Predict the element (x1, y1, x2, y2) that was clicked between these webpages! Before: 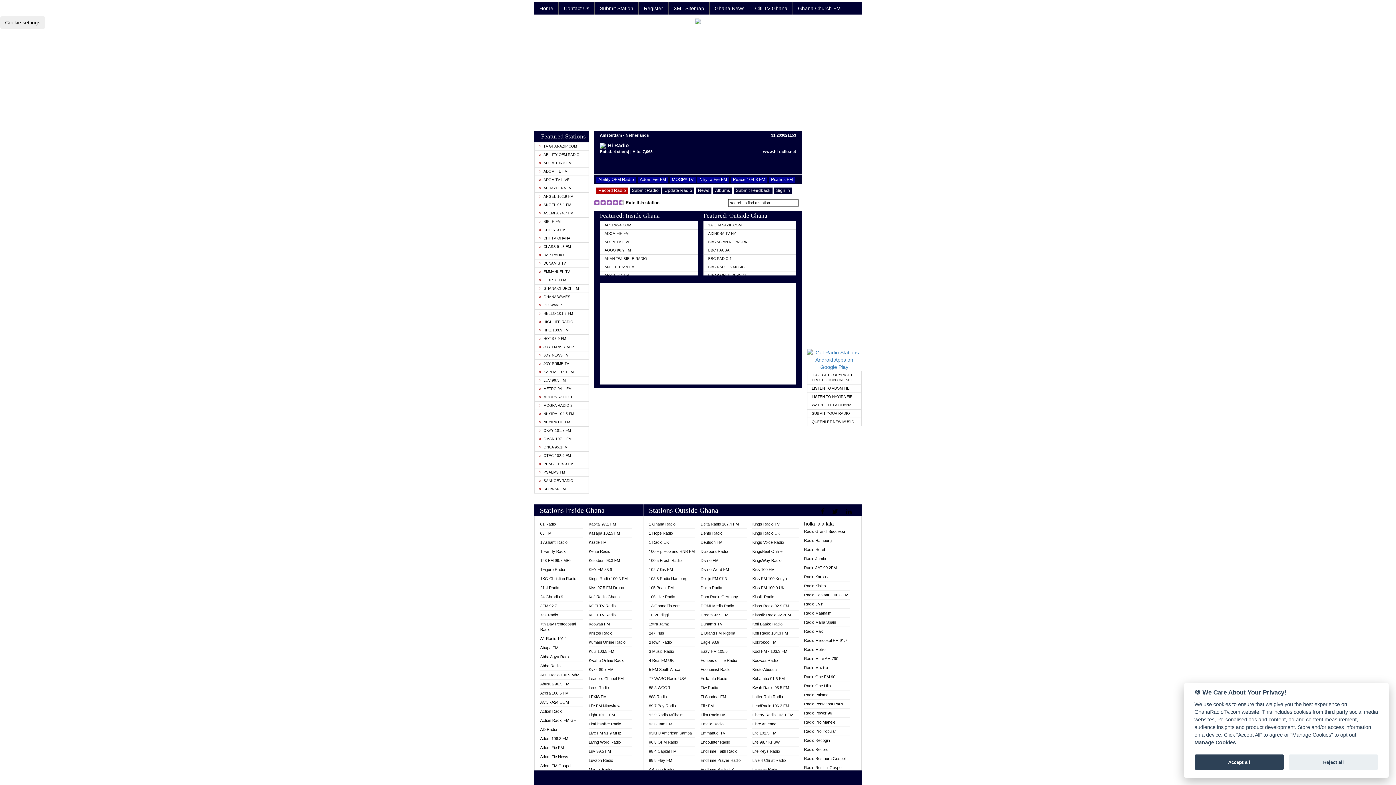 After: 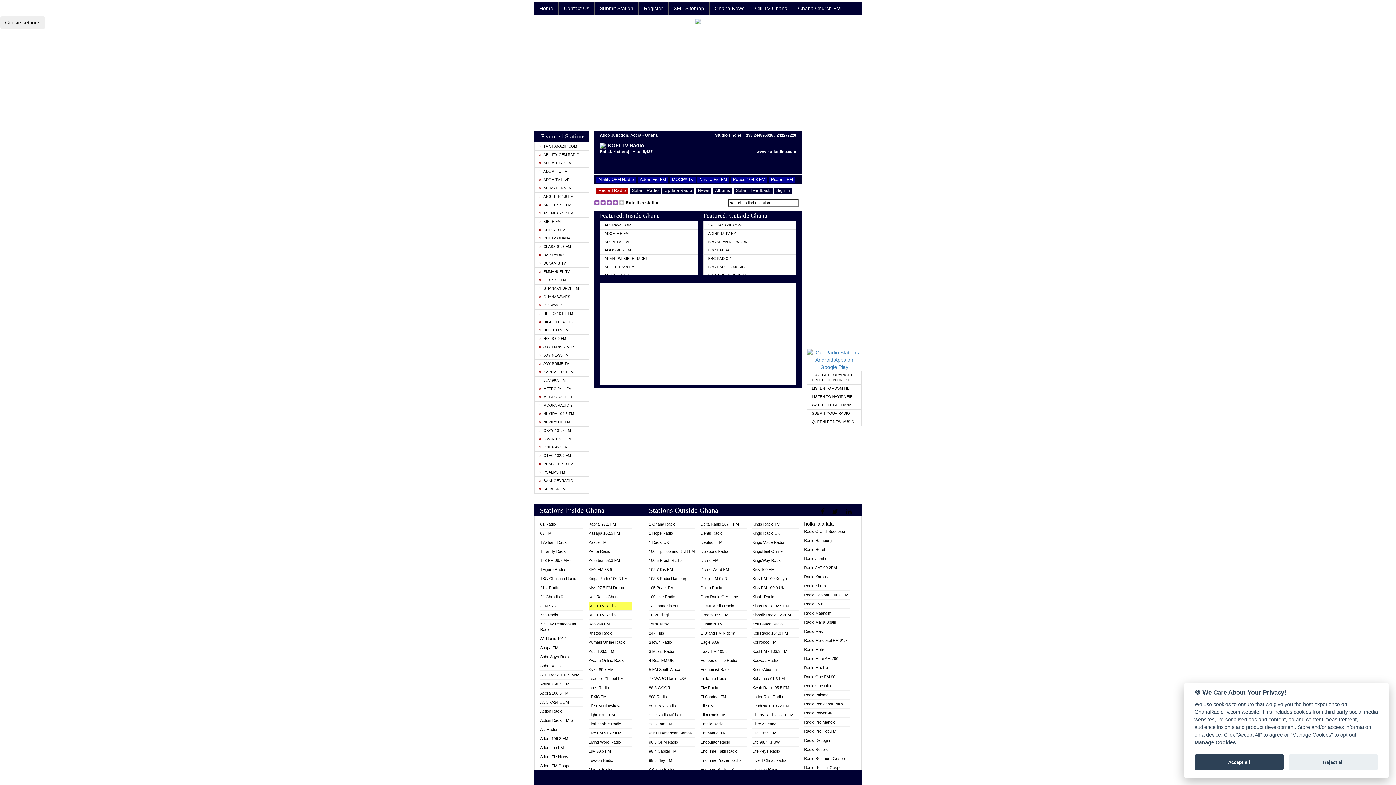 Action: bbox: (588, 602, 631, 610) label: KOFI TV Radio